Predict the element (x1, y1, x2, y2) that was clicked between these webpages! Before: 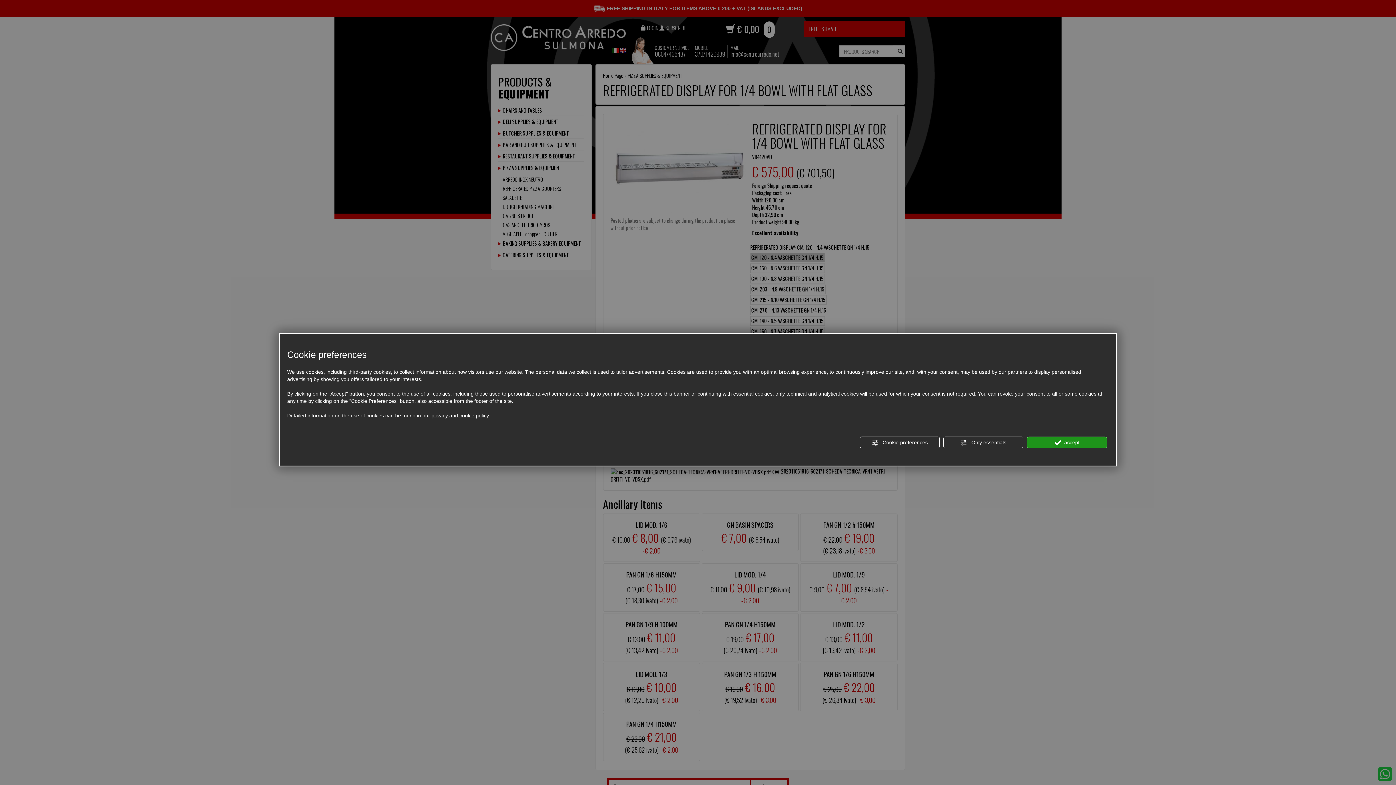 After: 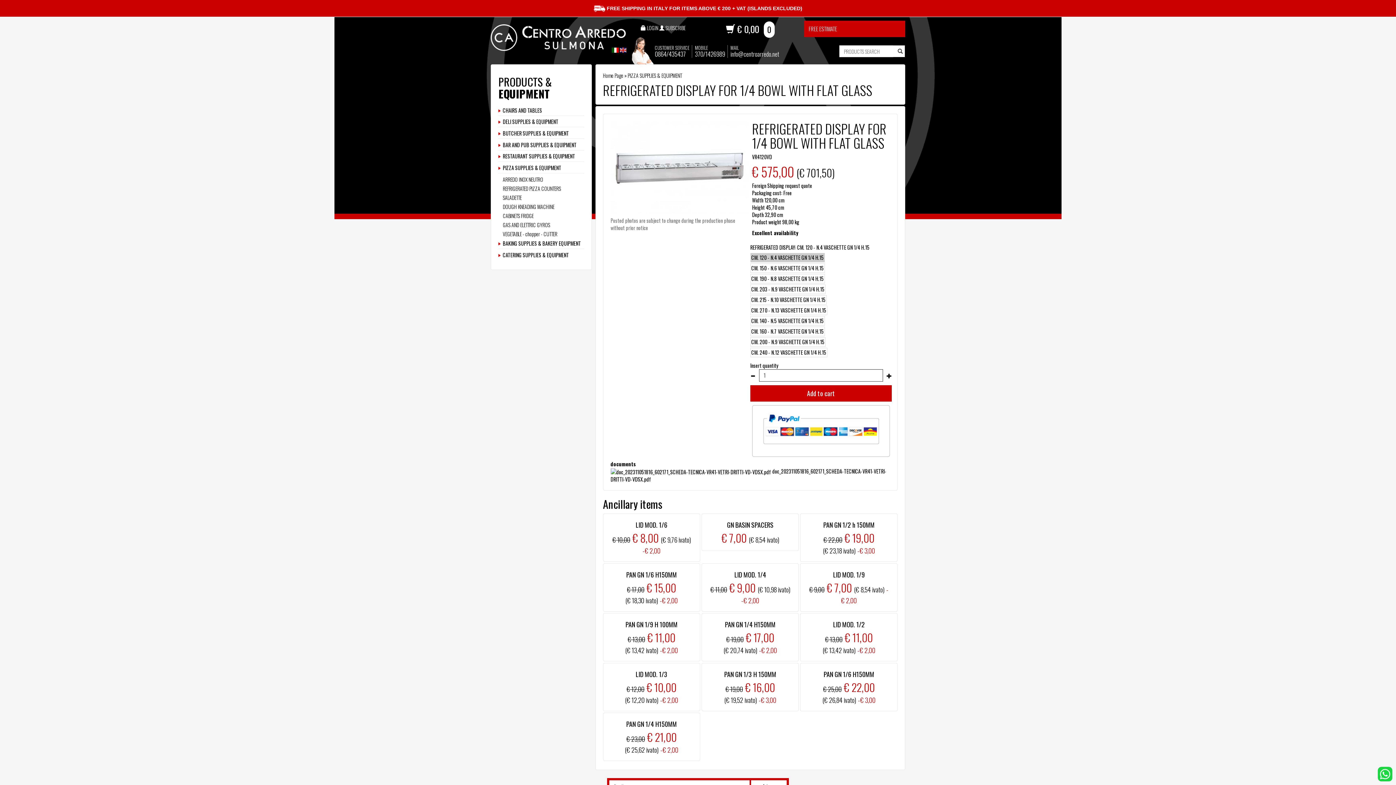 Action: bbox: (943, 436, 1023, 448) label:  Only essentials